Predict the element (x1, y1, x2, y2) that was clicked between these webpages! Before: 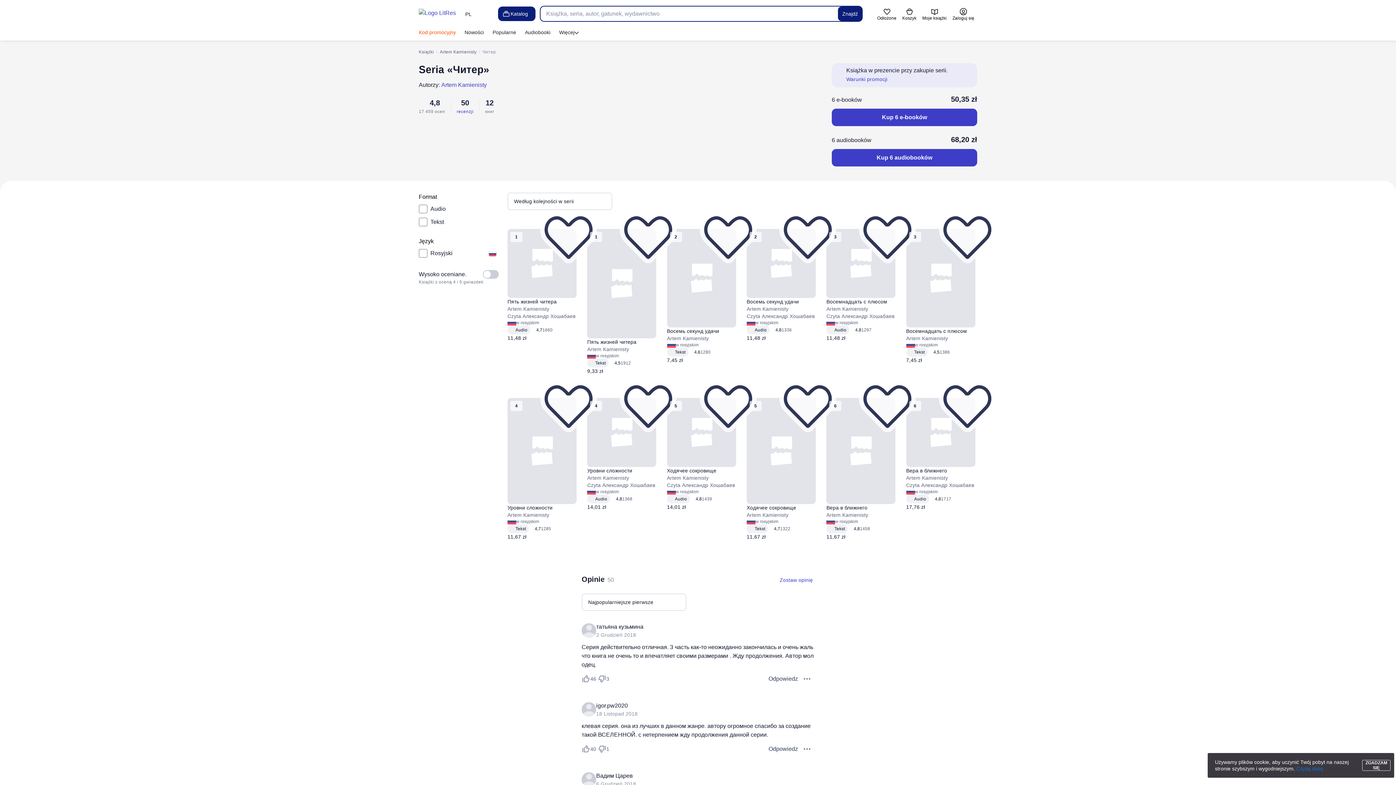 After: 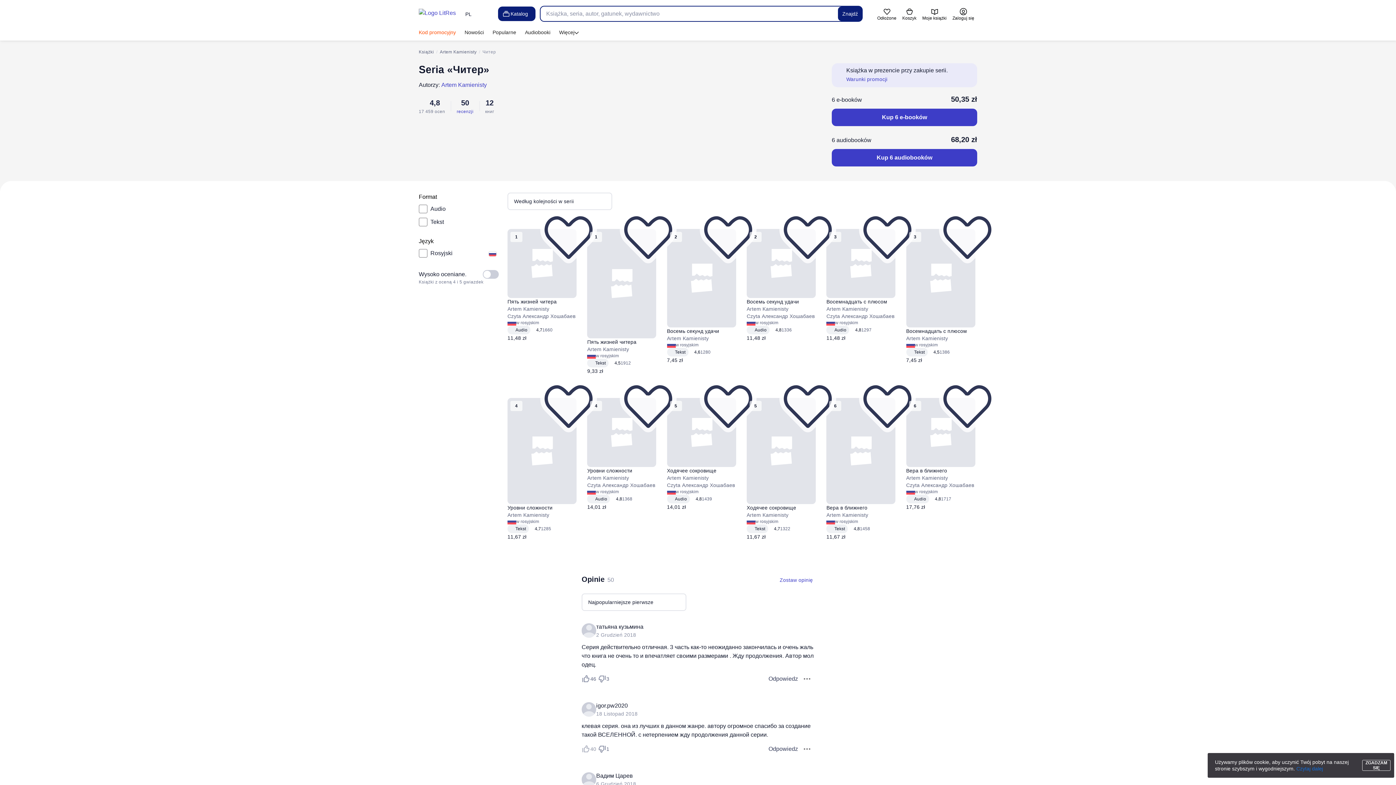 Action: label: Нравится 40 пользователям bbox: (581, 744, 597, 753)